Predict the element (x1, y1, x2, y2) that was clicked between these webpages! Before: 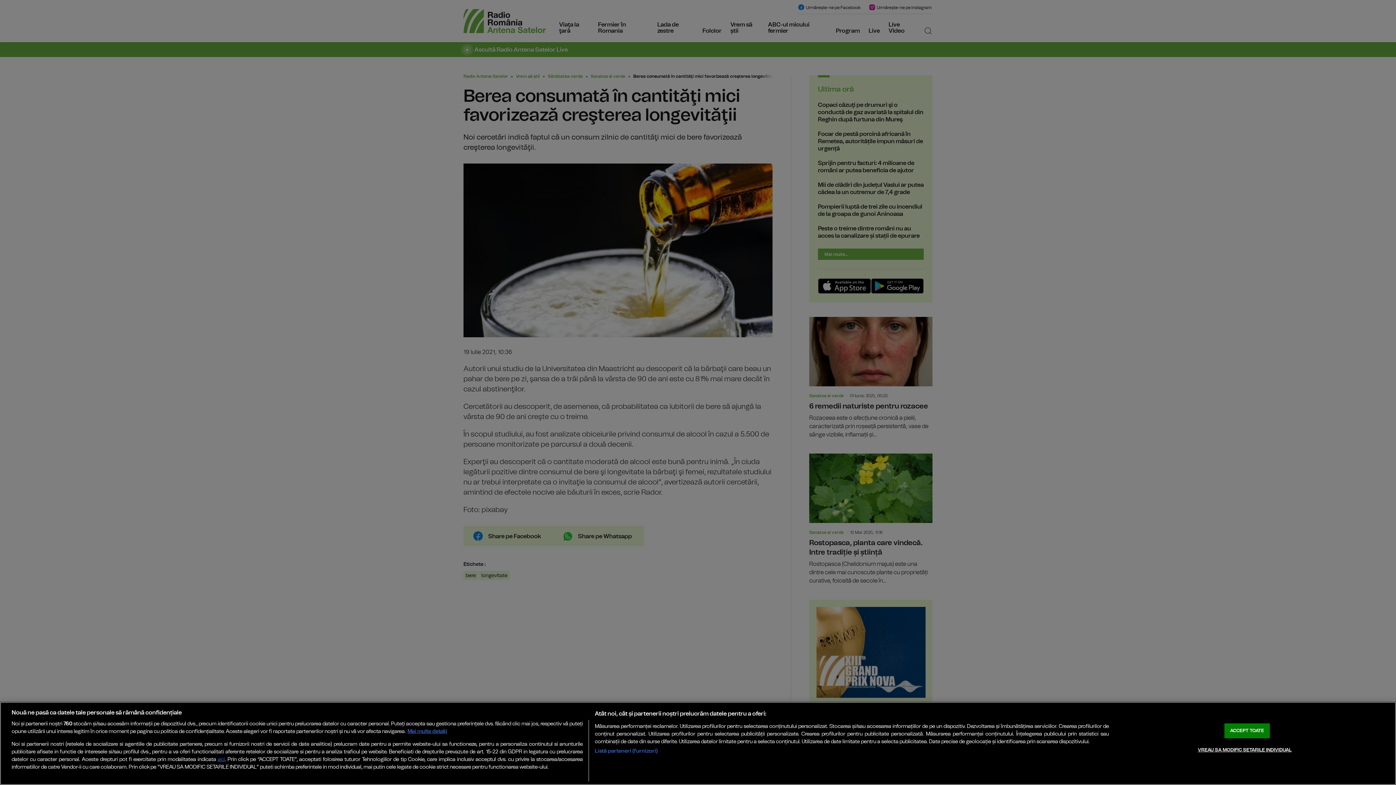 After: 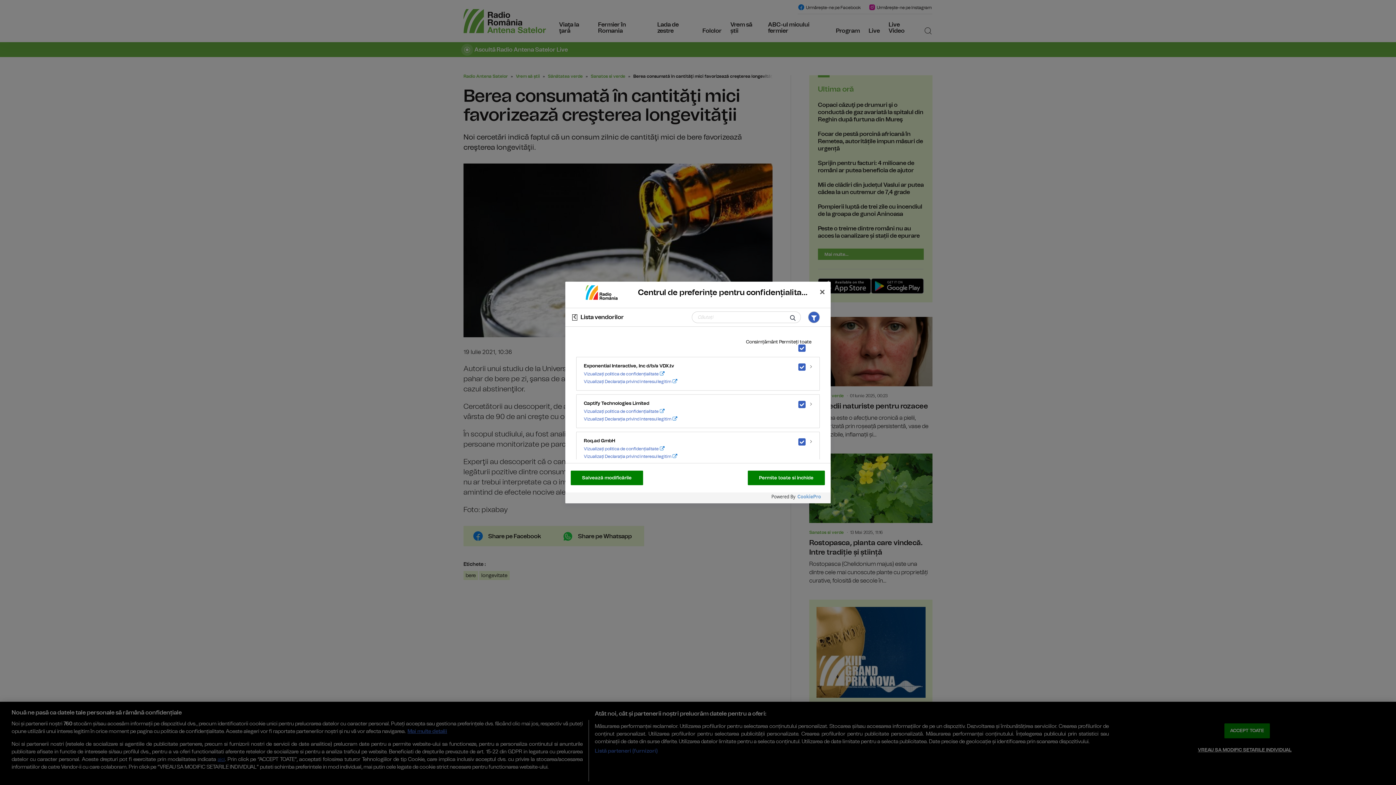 Action: bbox: (594, 747, 657, 755) label: Listă parteneri (furnizori)